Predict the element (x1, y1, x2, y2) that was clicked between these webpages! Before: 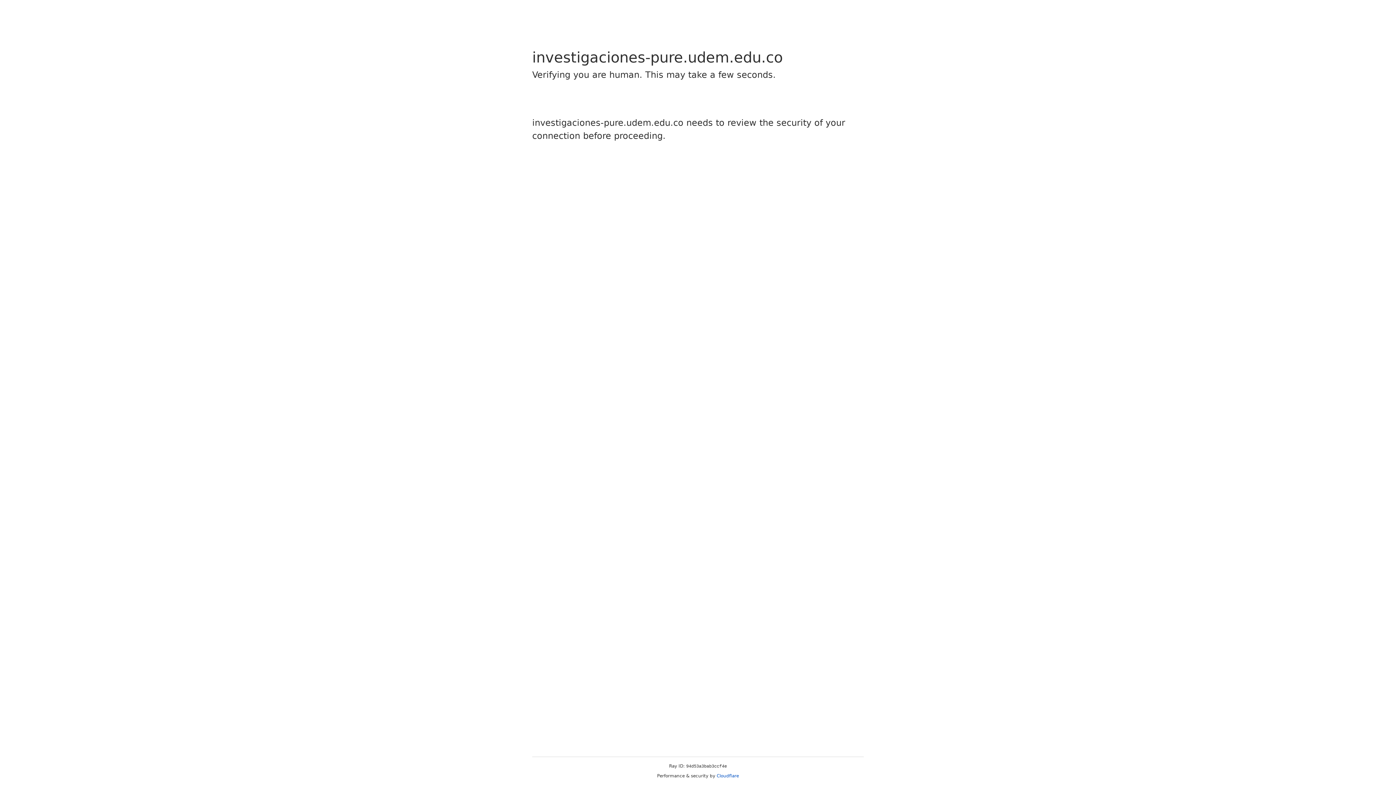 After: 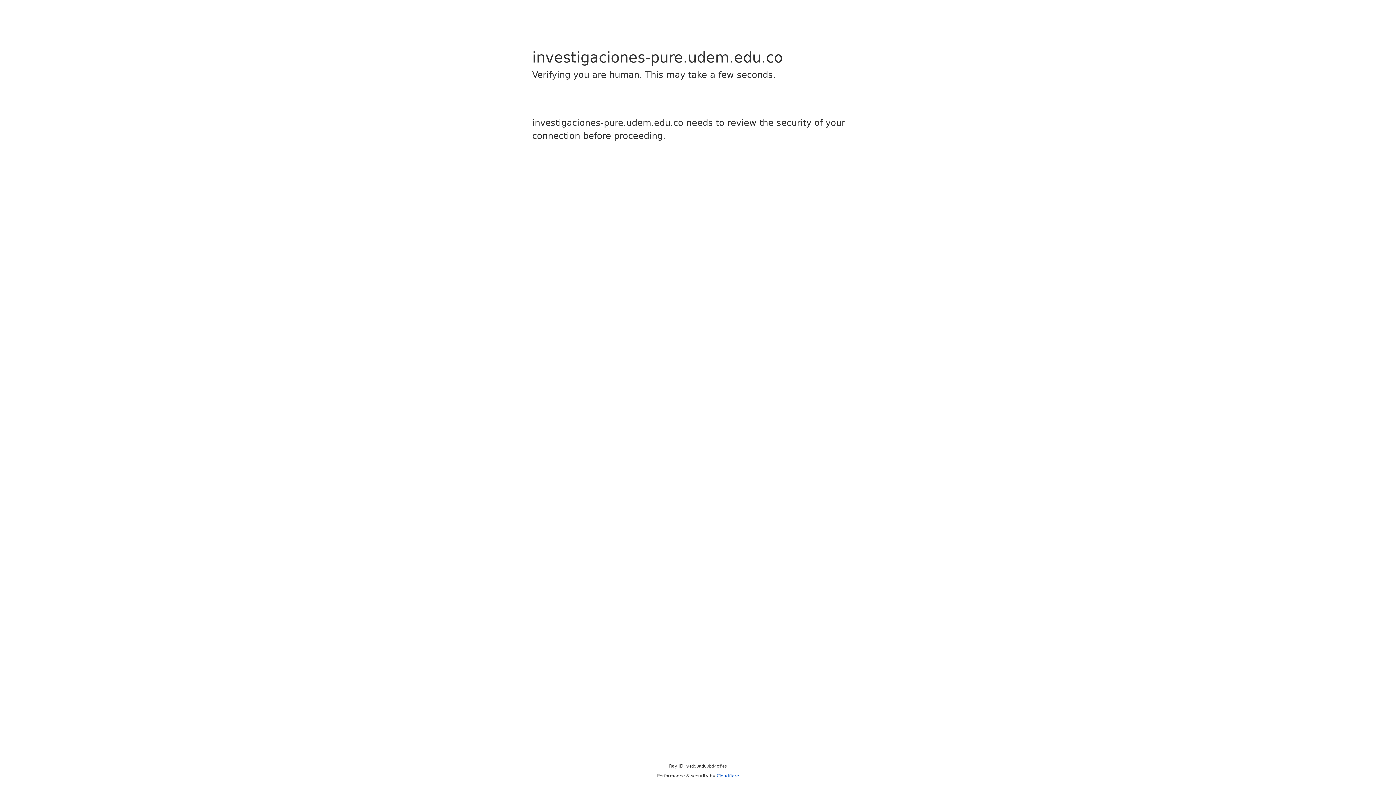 Action: bbox: (716, 773, 739, 778) label: Cloudflare